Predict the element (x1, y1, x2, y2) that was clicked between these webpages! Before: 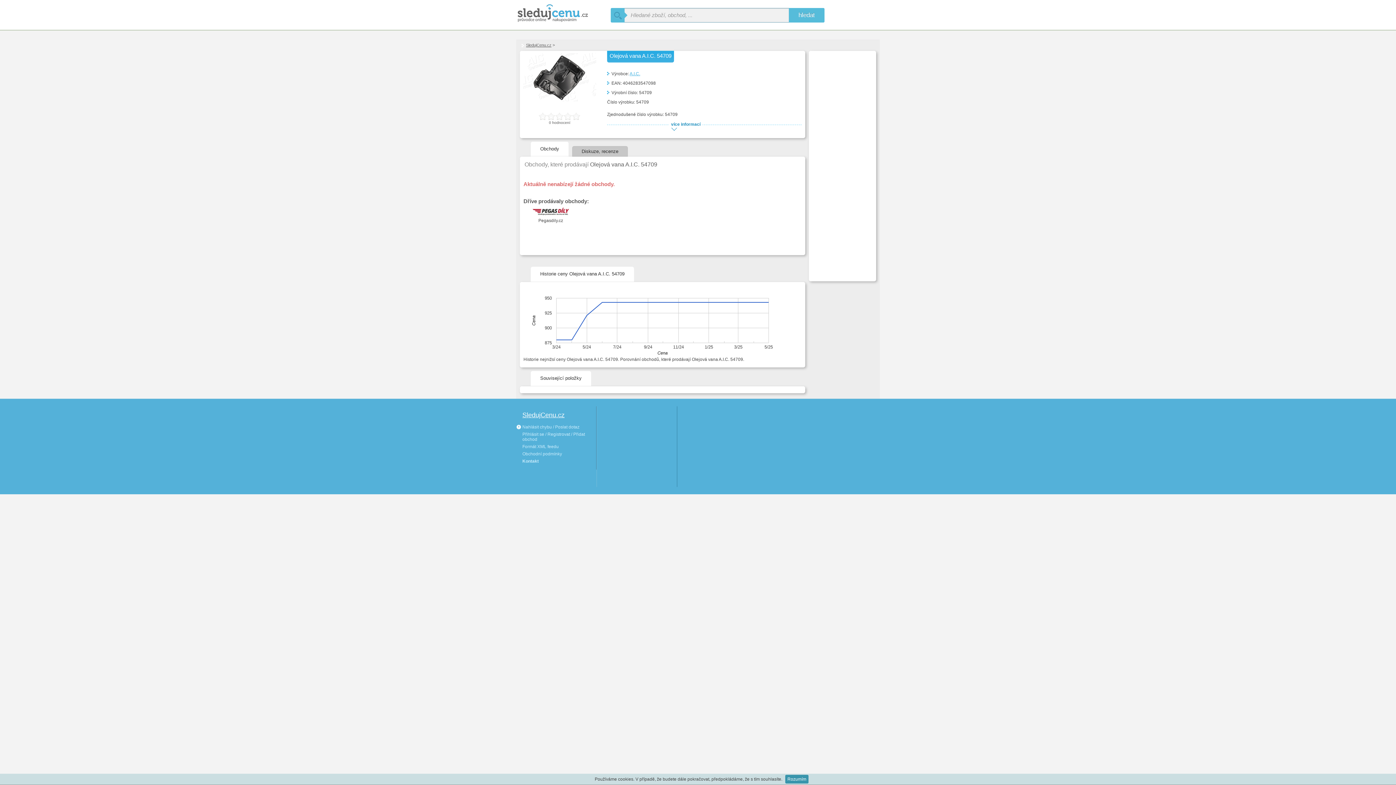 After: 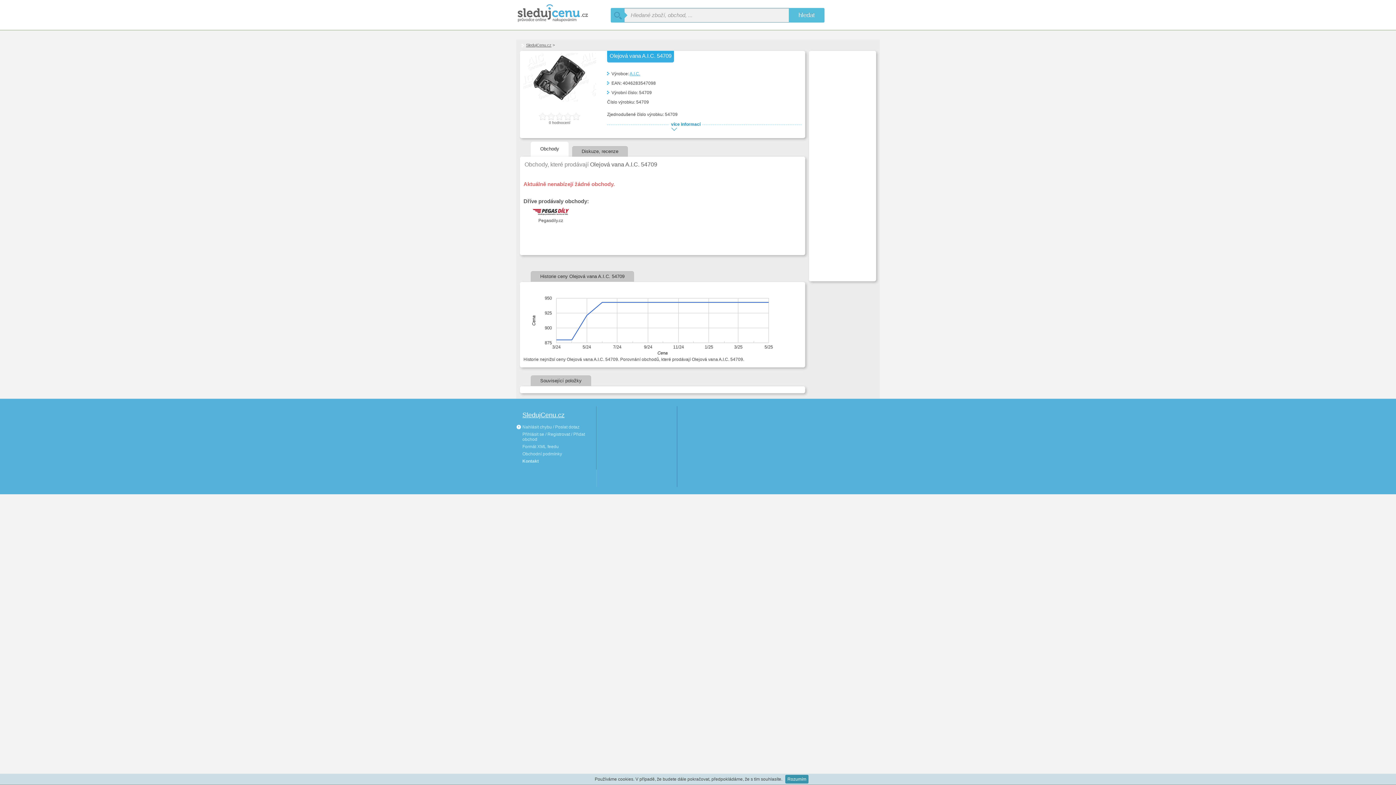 Action: label: Obchody bbox: (530, 141, 568, 156)